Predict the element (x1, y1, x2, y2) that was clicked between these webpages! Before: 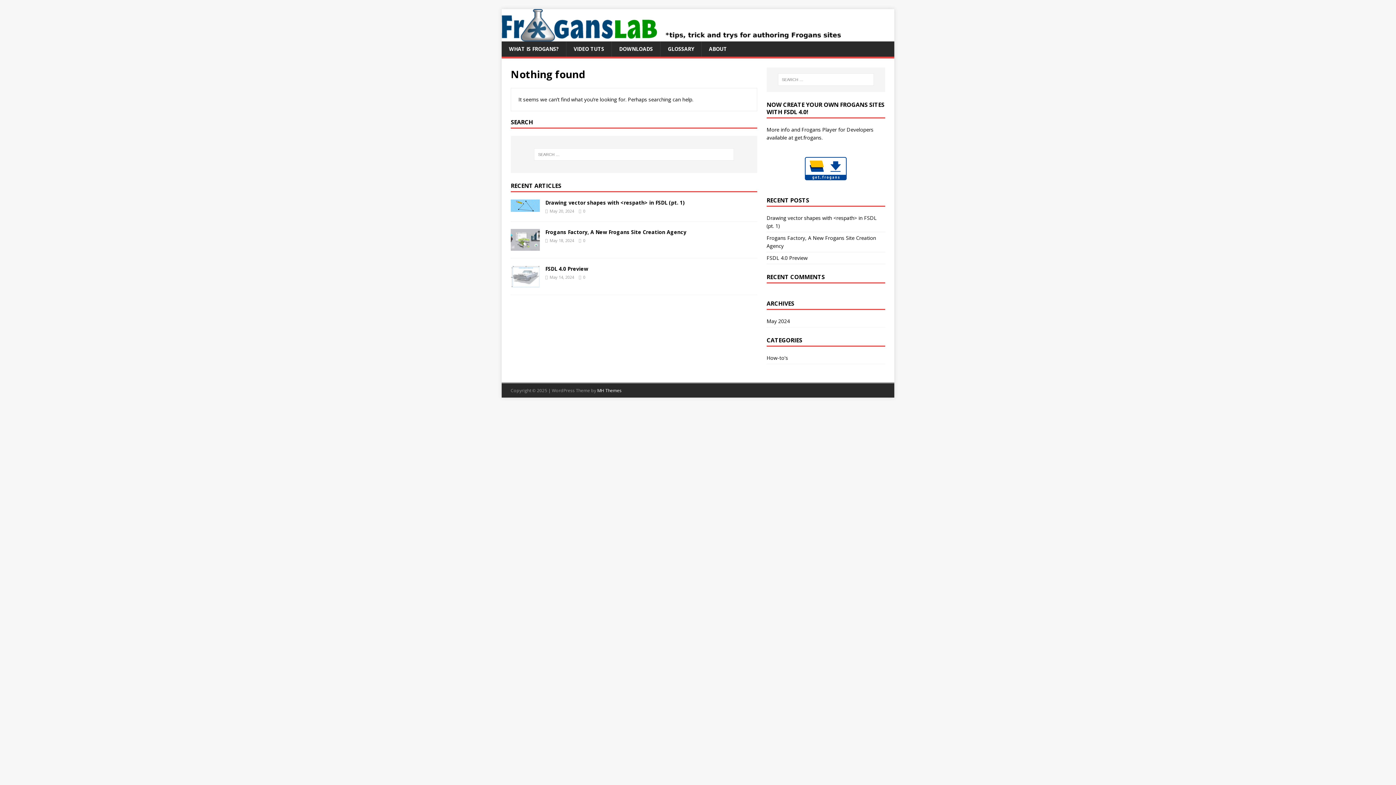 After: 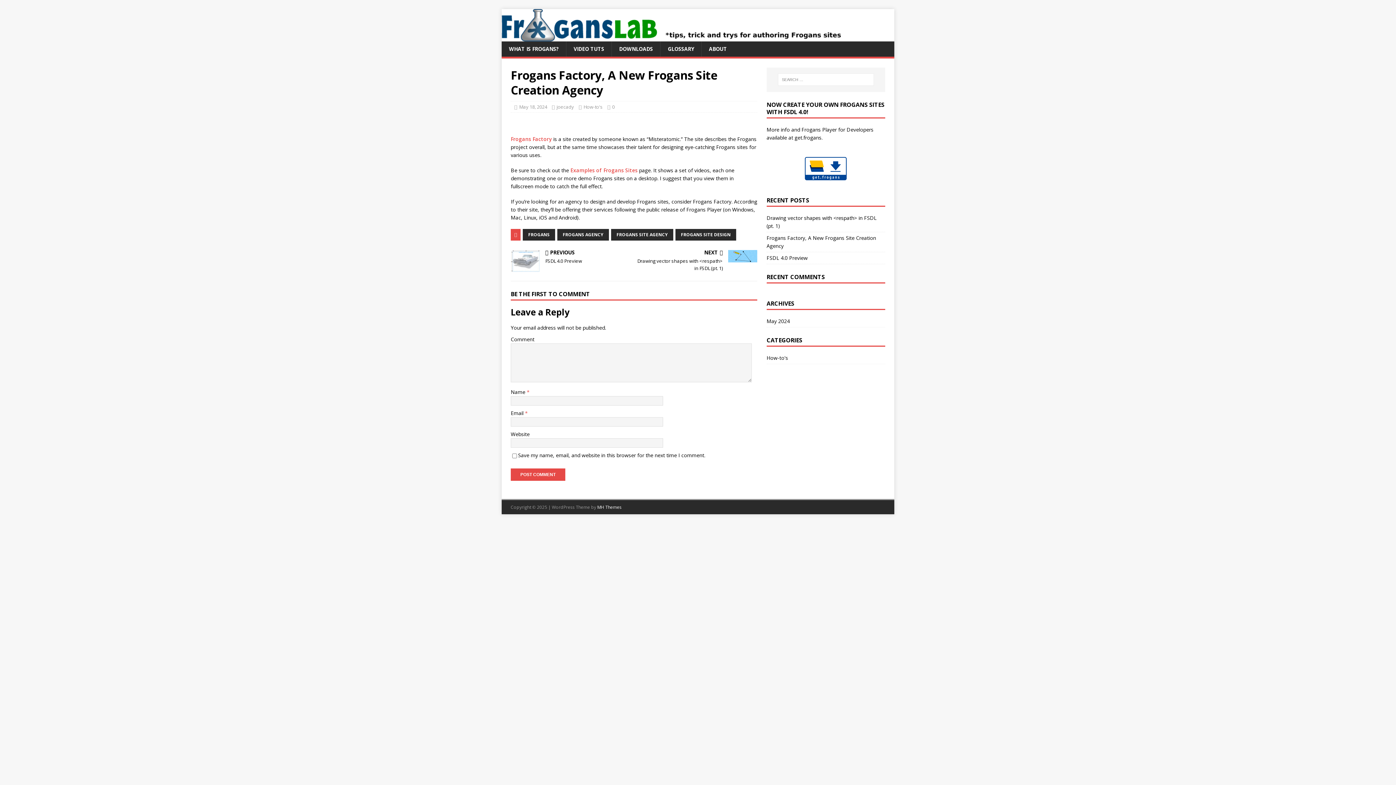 Action: bbox: (510, 243, 540, 250)